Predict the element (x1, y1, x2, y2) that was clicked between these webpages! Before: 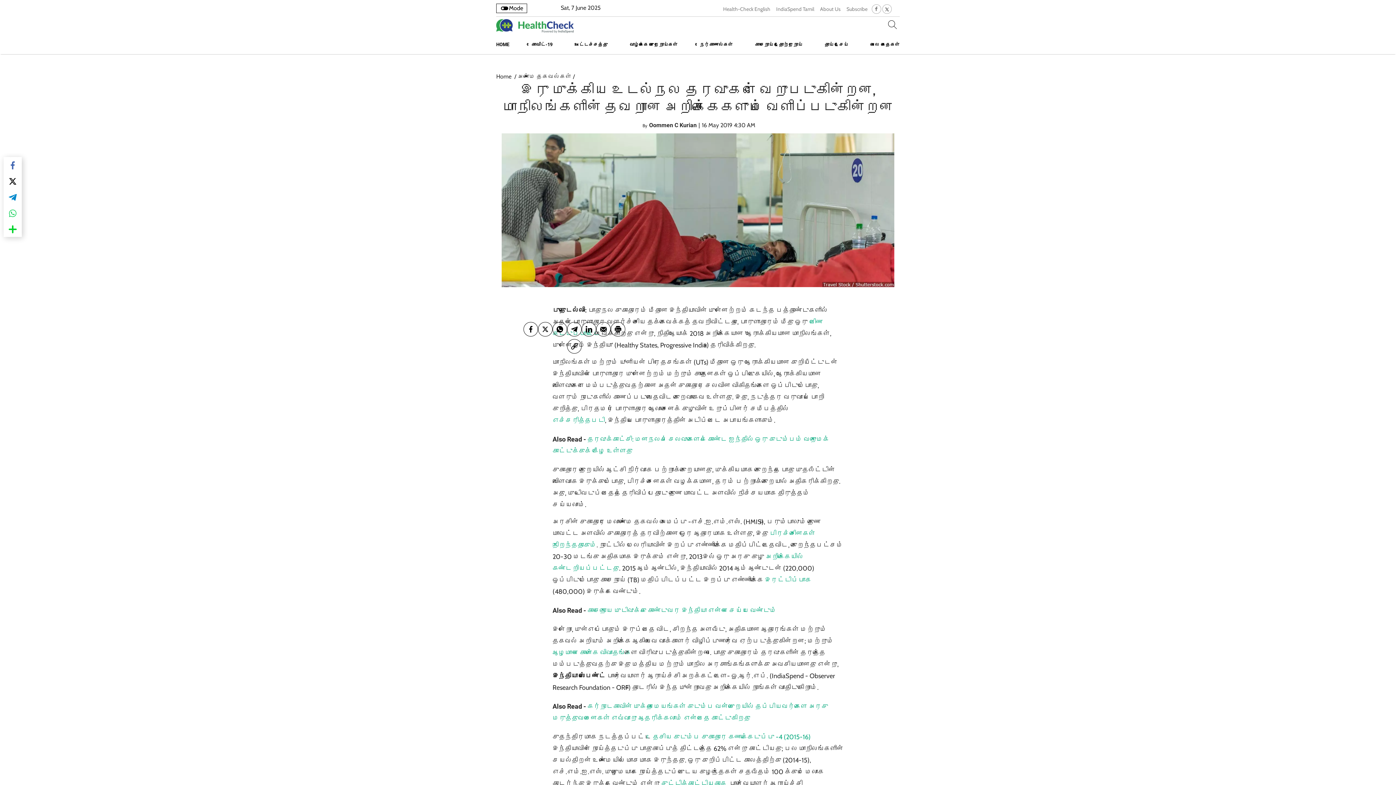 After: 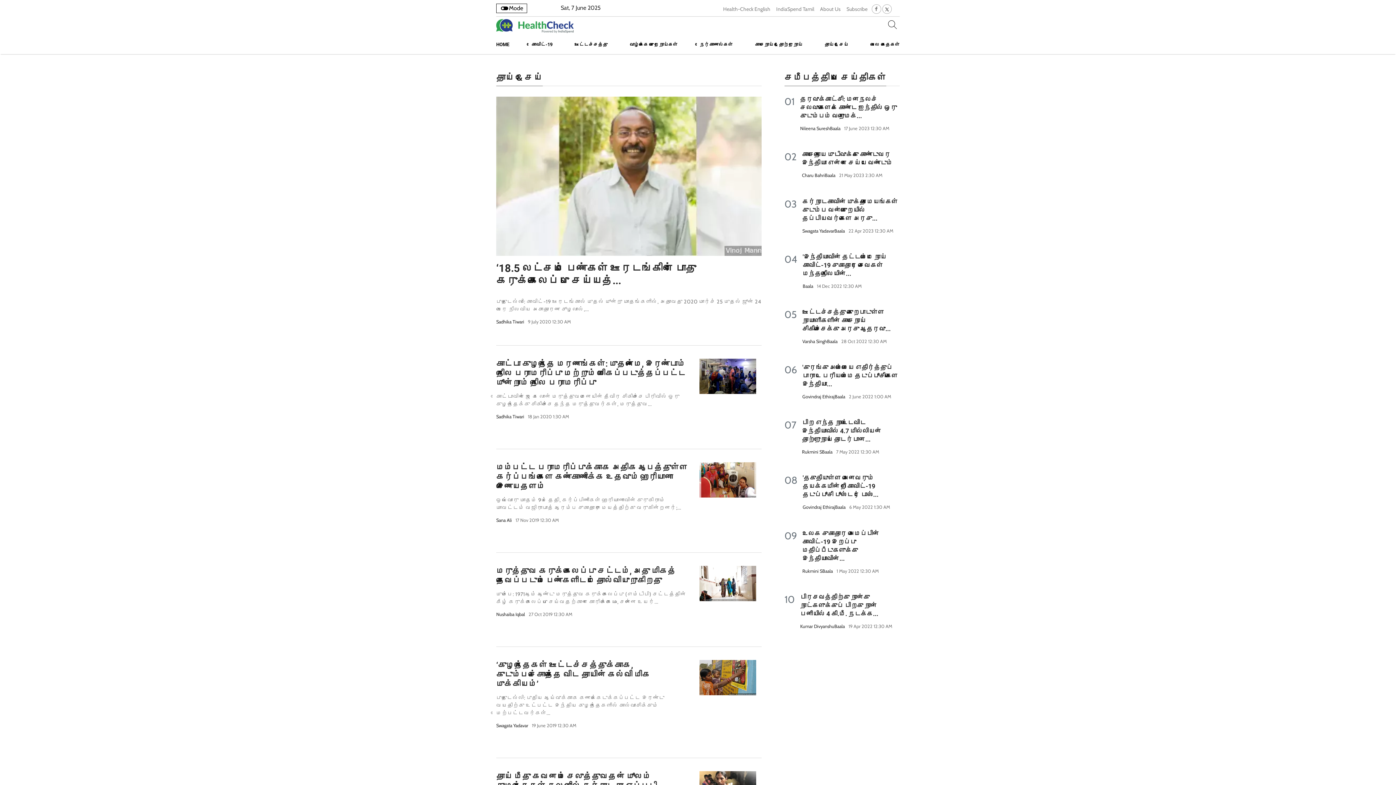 Action: label: தாய் & சேய் bbox: (824, 41, 848, 48)